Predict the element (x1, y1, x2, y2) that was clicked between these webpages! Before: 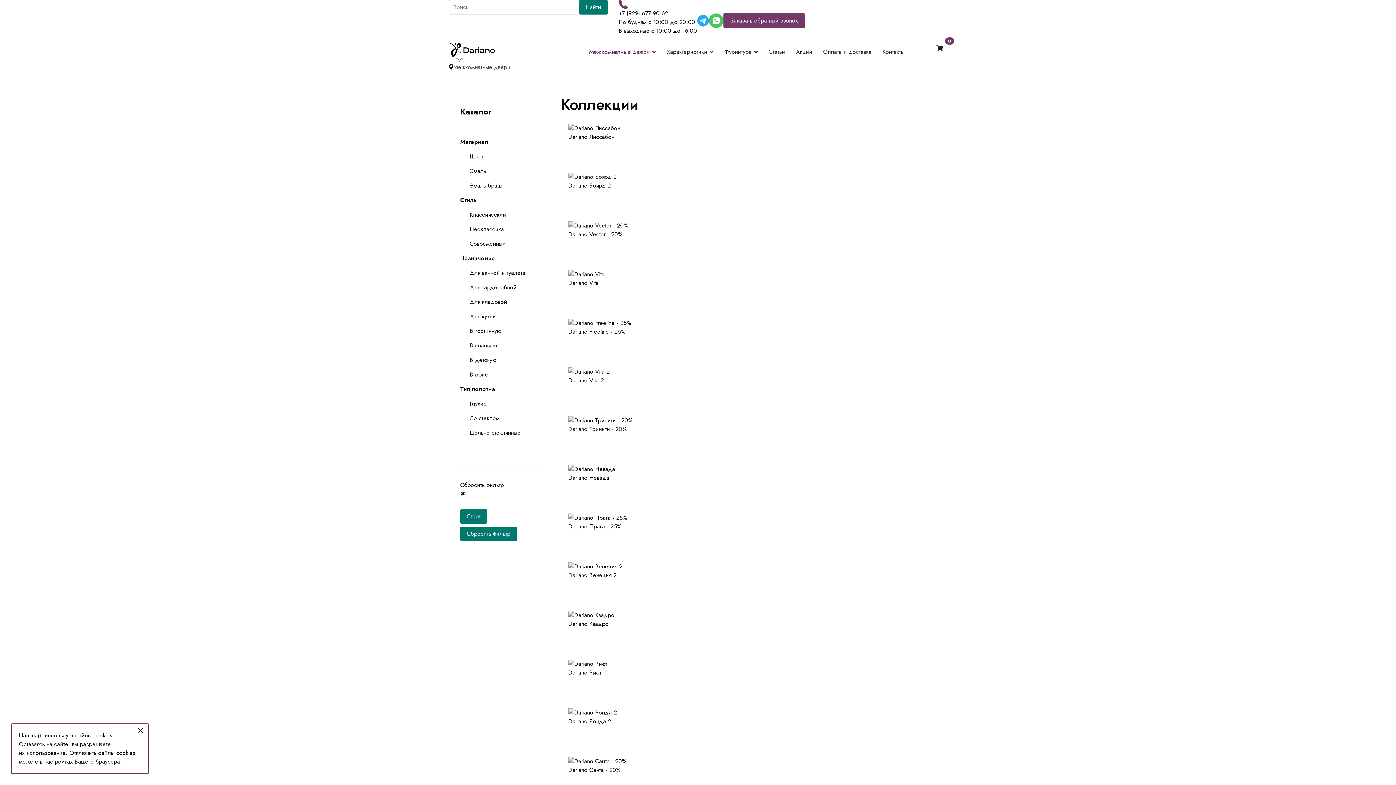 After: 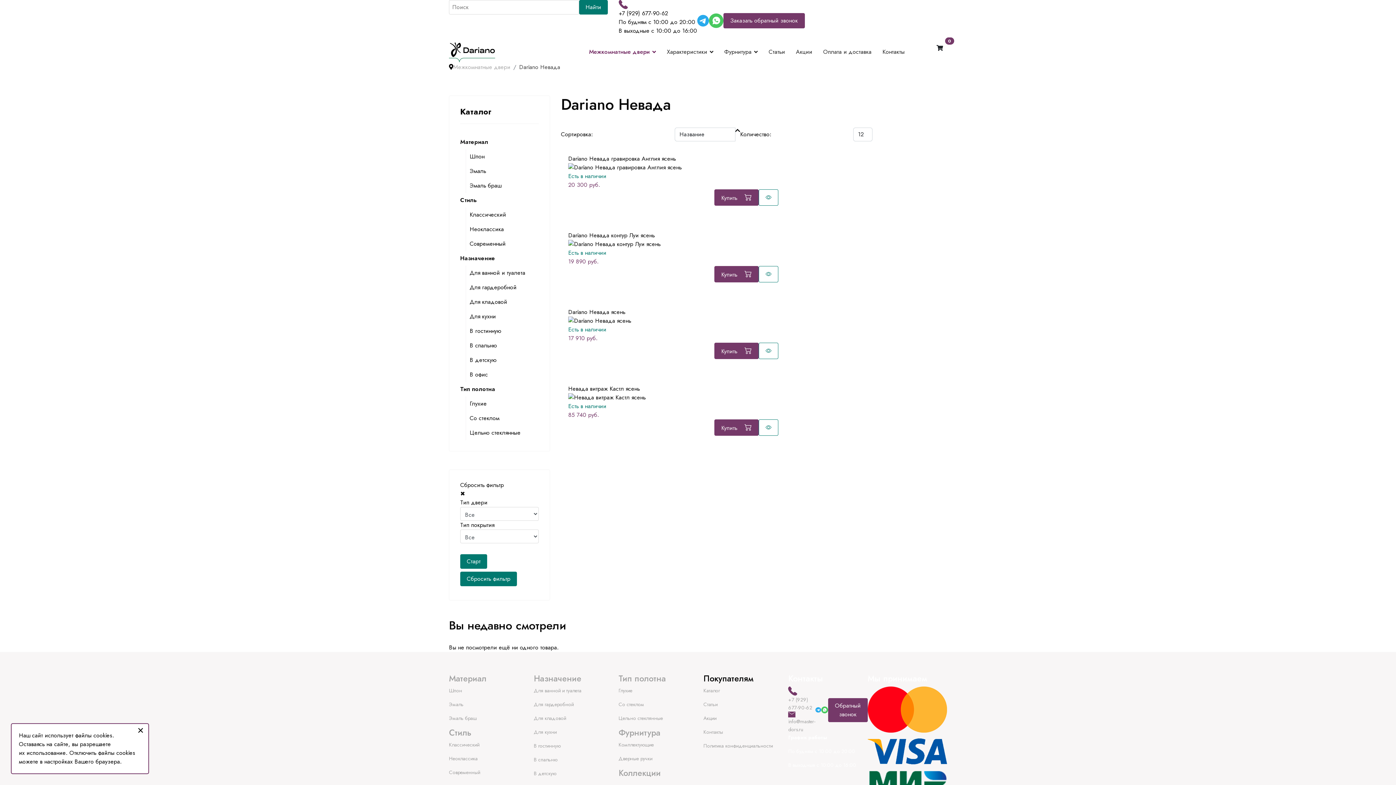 Action: bbox: (568, 465, 924, 473)